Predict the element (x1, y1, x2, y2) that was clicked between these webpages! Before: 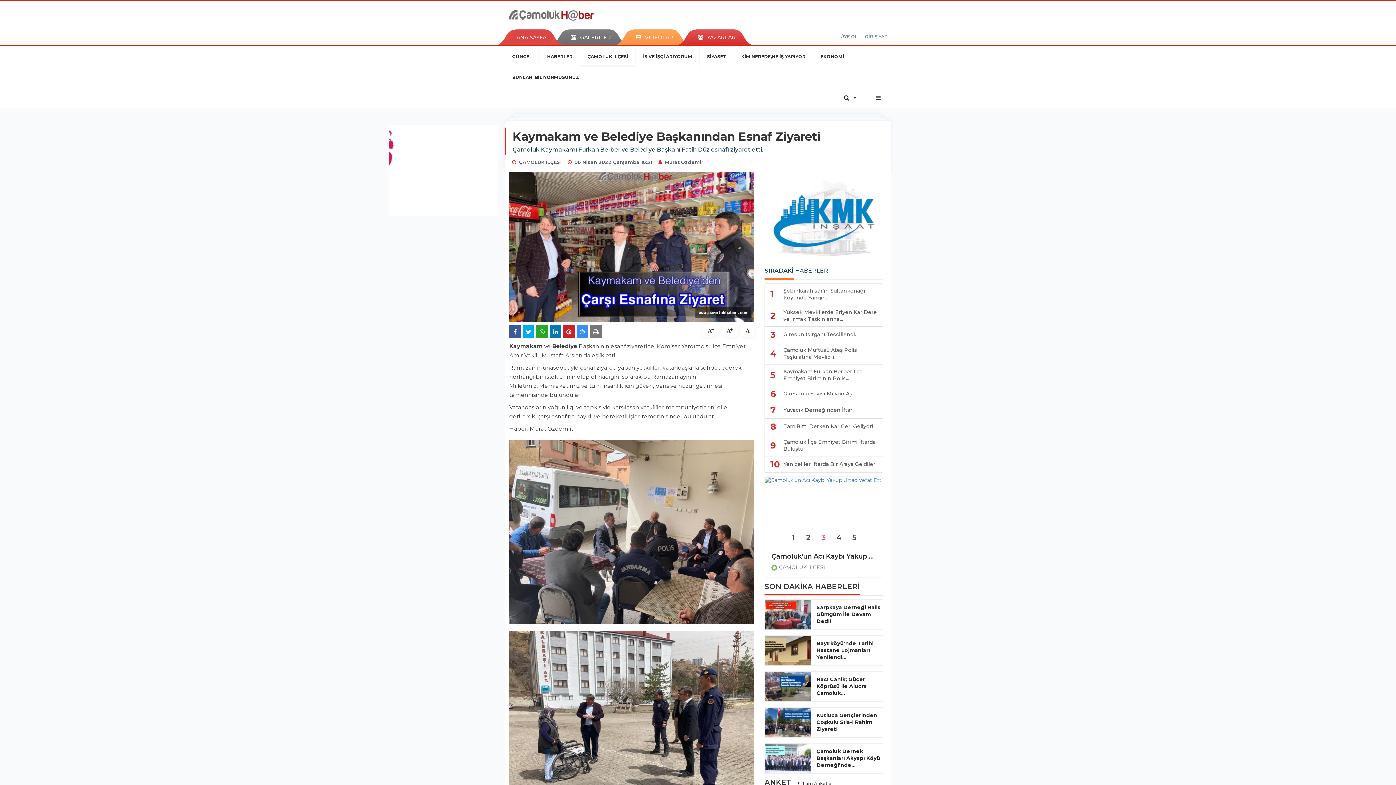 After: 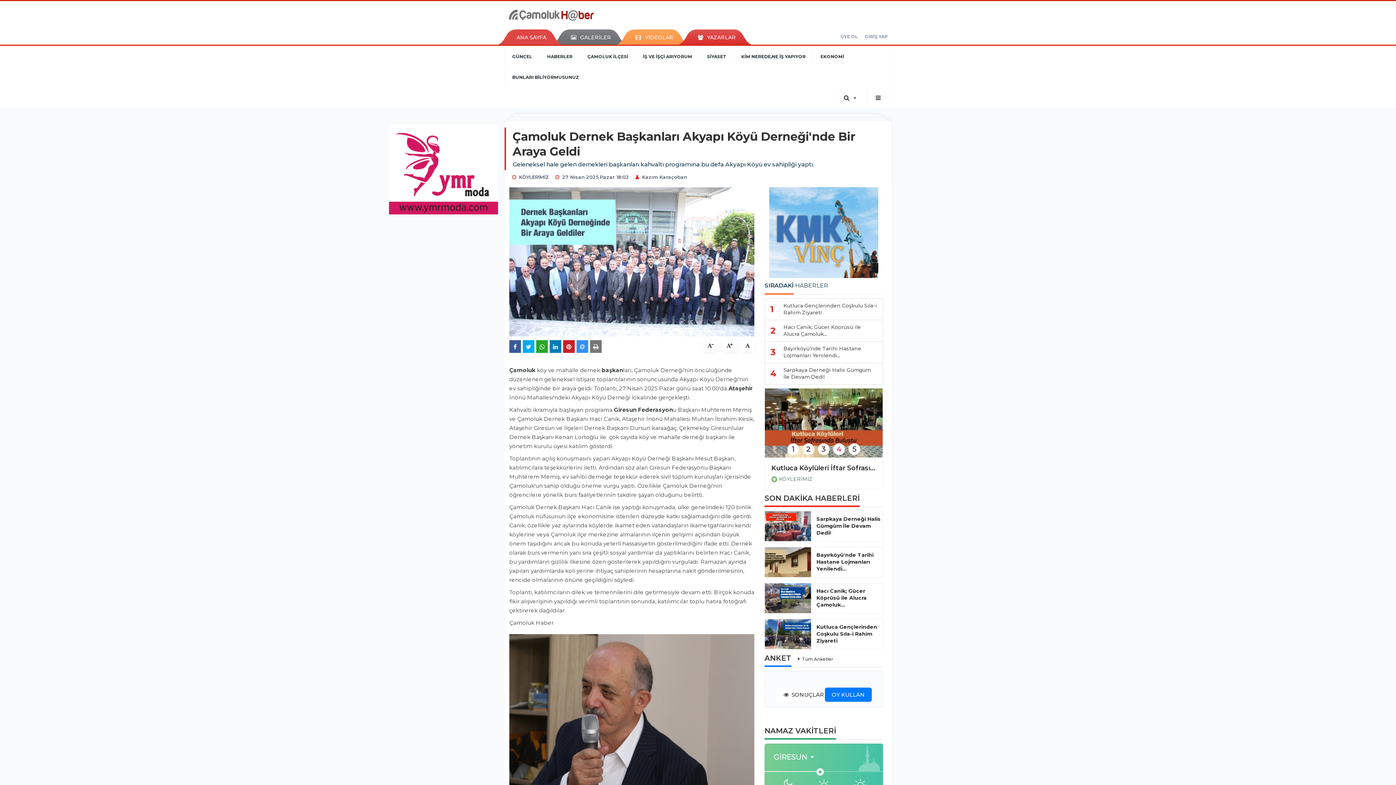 Action: bbox: (765, 743, 811, 773)